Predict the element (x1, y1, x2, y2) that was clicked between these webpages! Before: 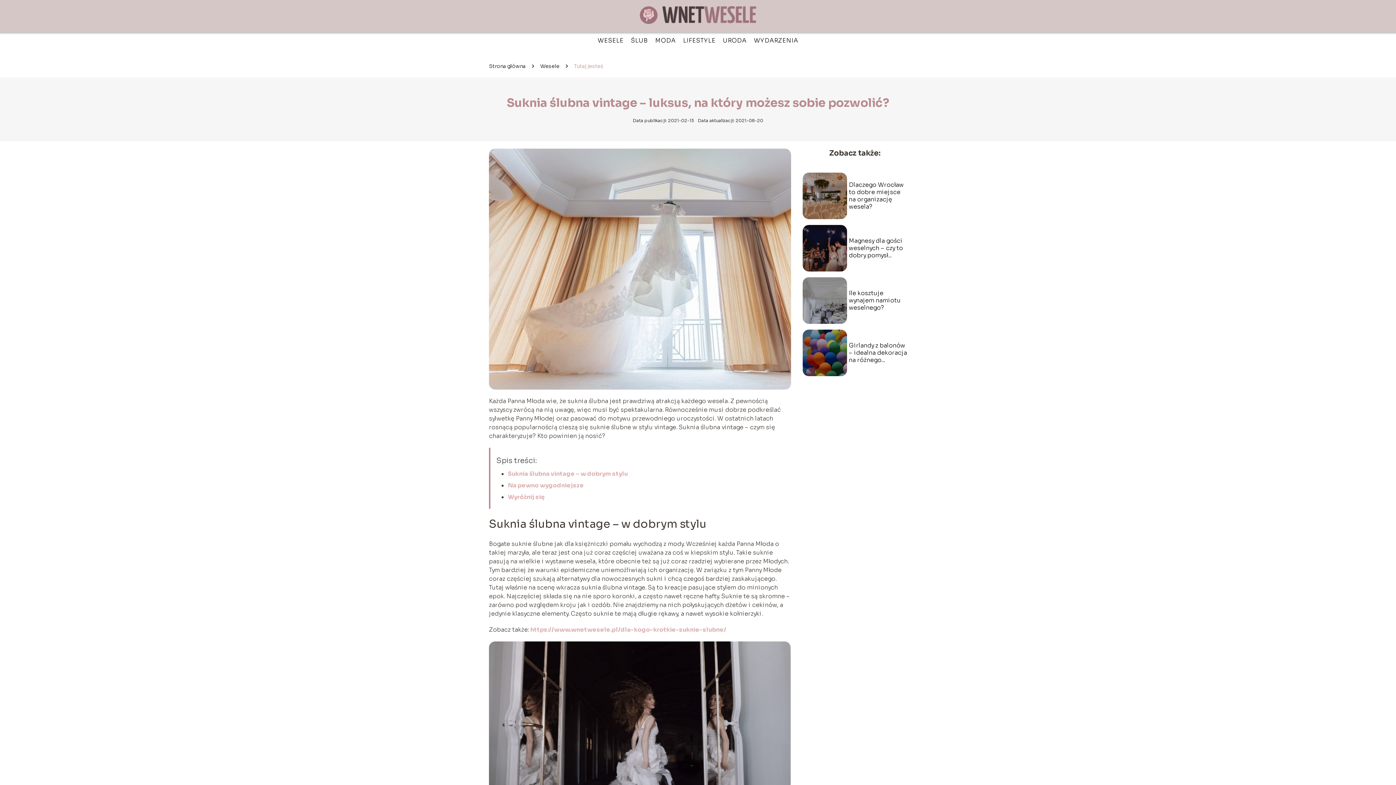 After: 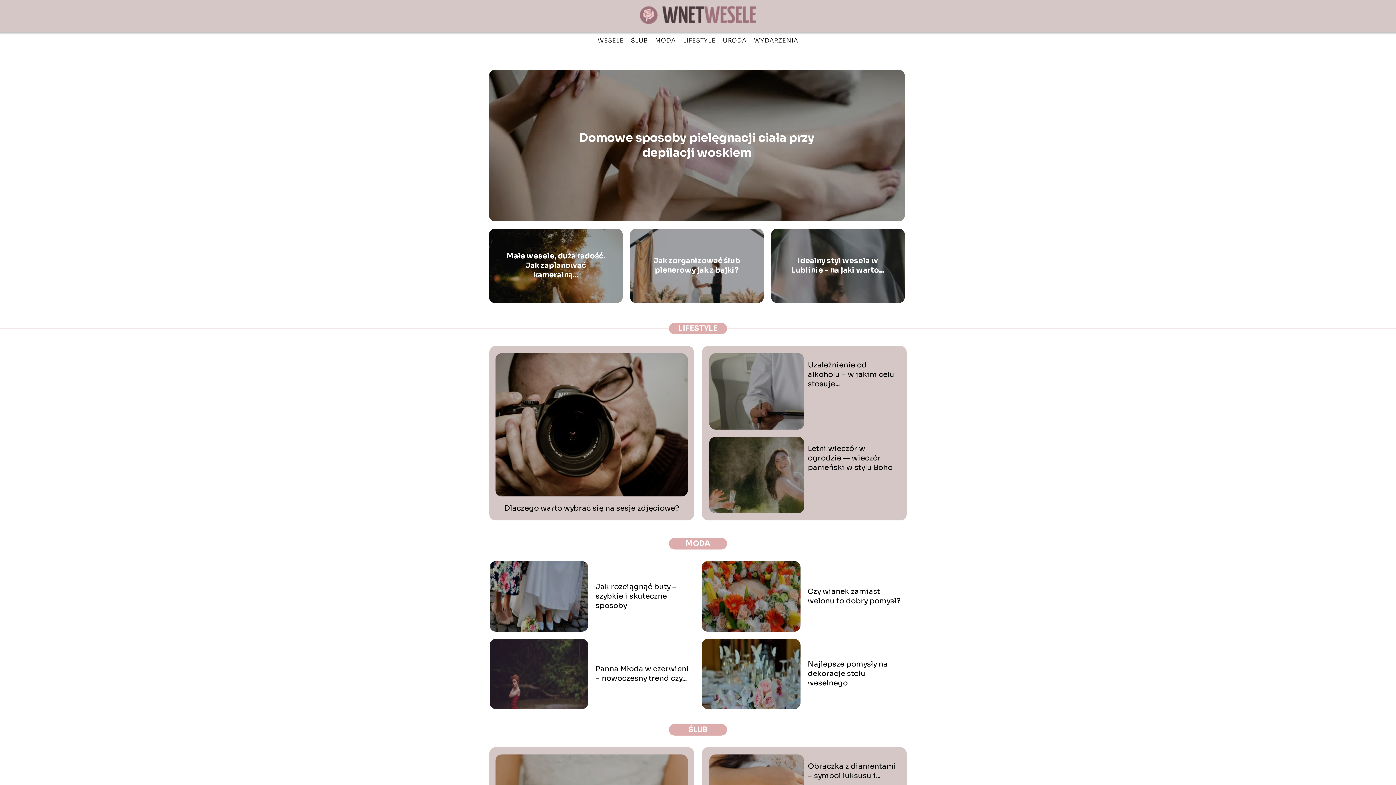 Action: bbox: (633, 0, 762, 32)